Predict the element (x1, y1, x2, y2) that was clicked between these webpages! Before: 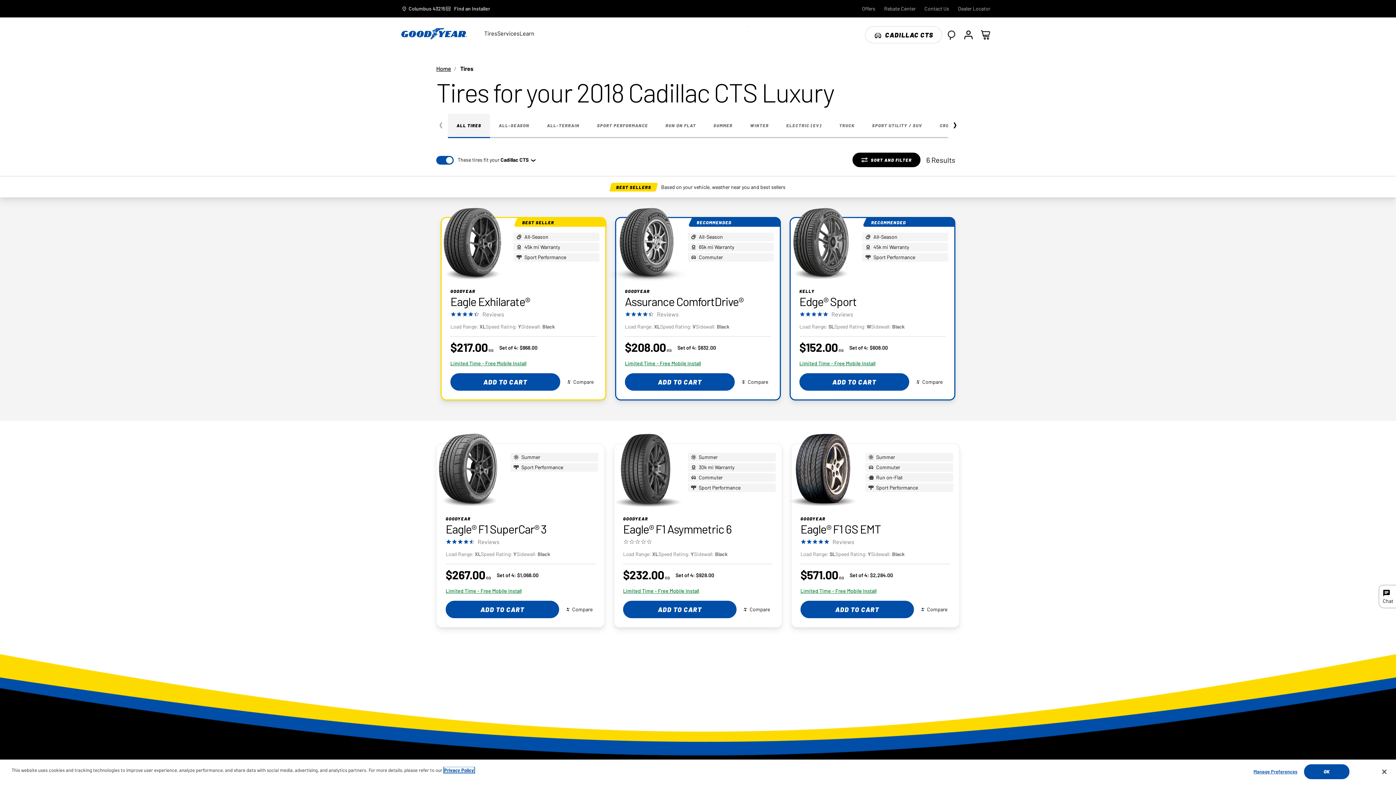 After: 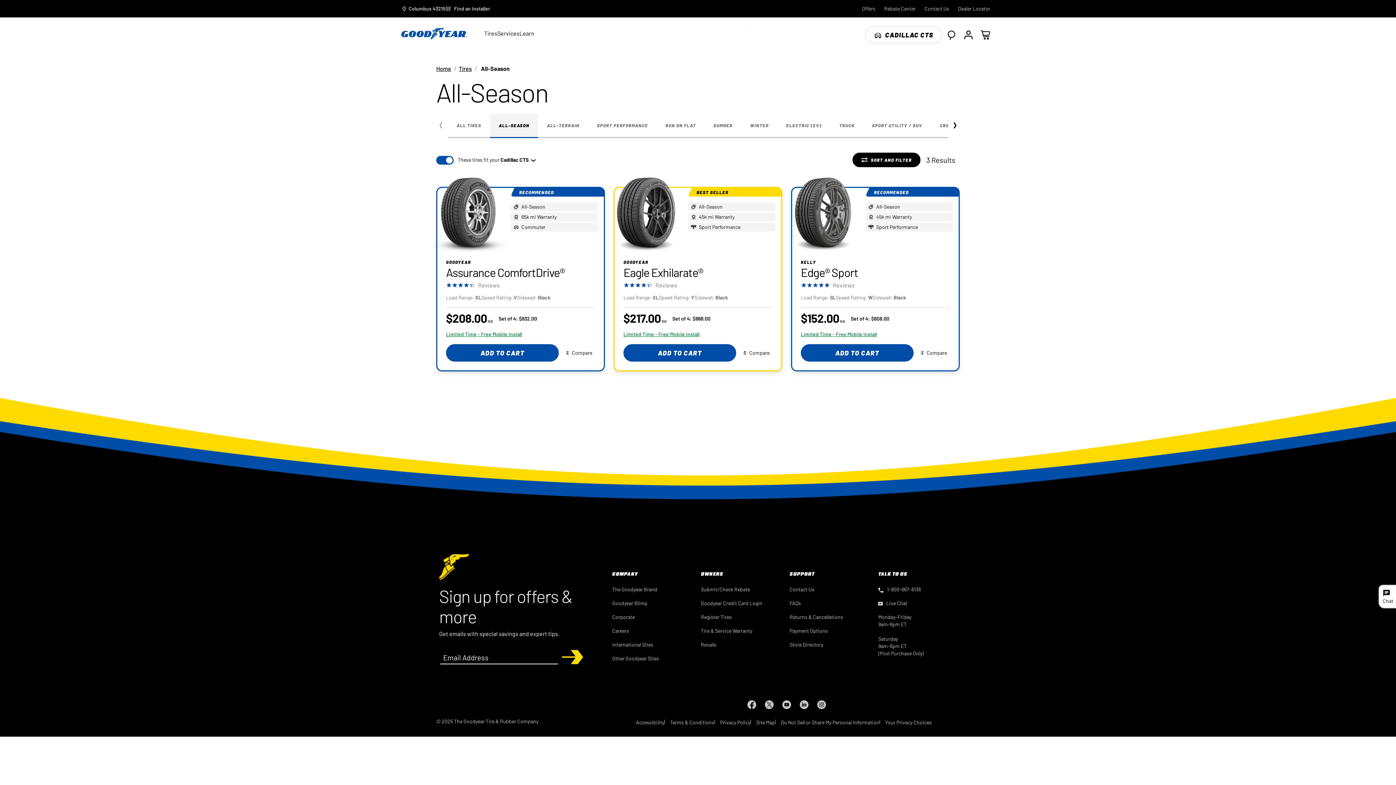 Action: label: ALL-SEASON bbox: (490, 113, 538, 138)